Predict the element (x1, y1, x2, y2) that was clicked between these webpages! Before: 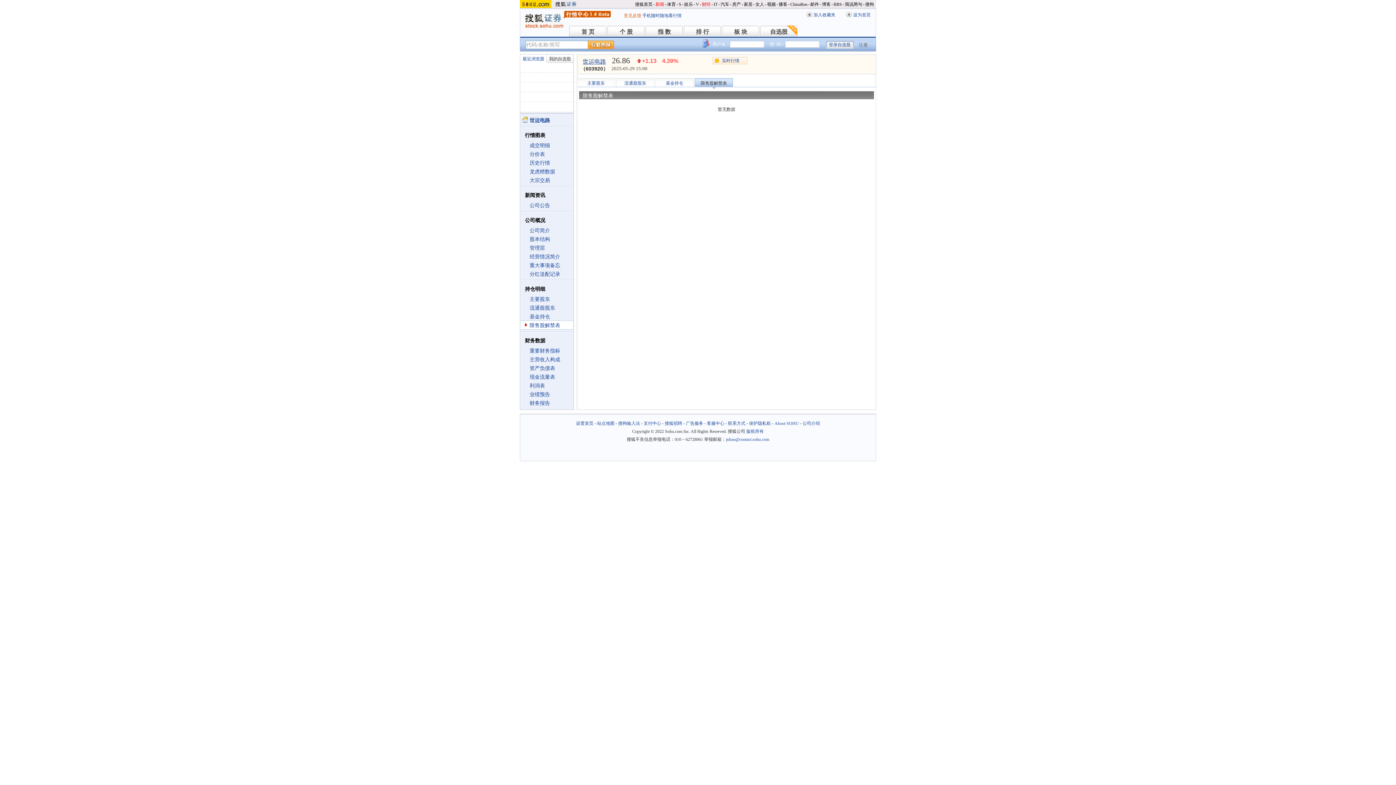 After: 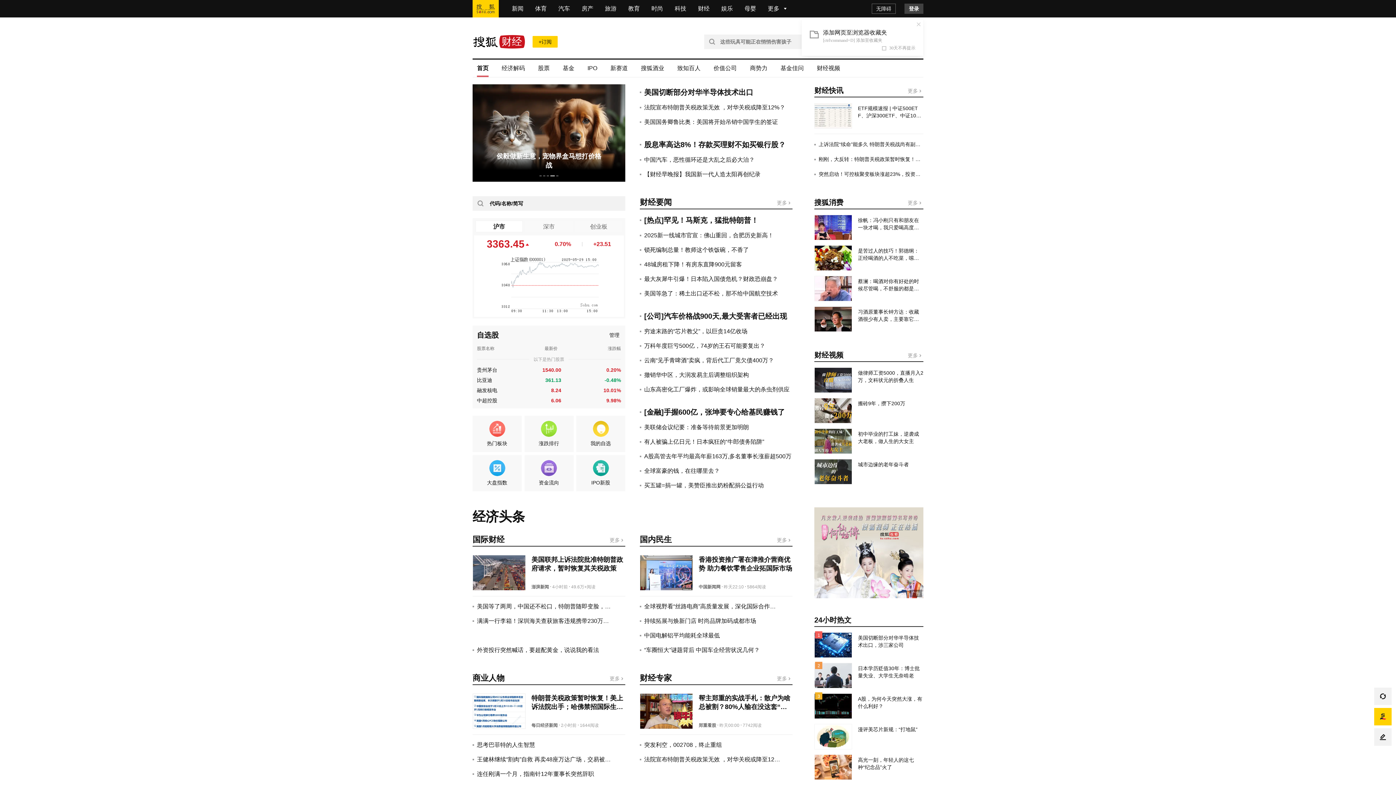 Action: label: 财经 bbox: (702, 1, 710, 6)